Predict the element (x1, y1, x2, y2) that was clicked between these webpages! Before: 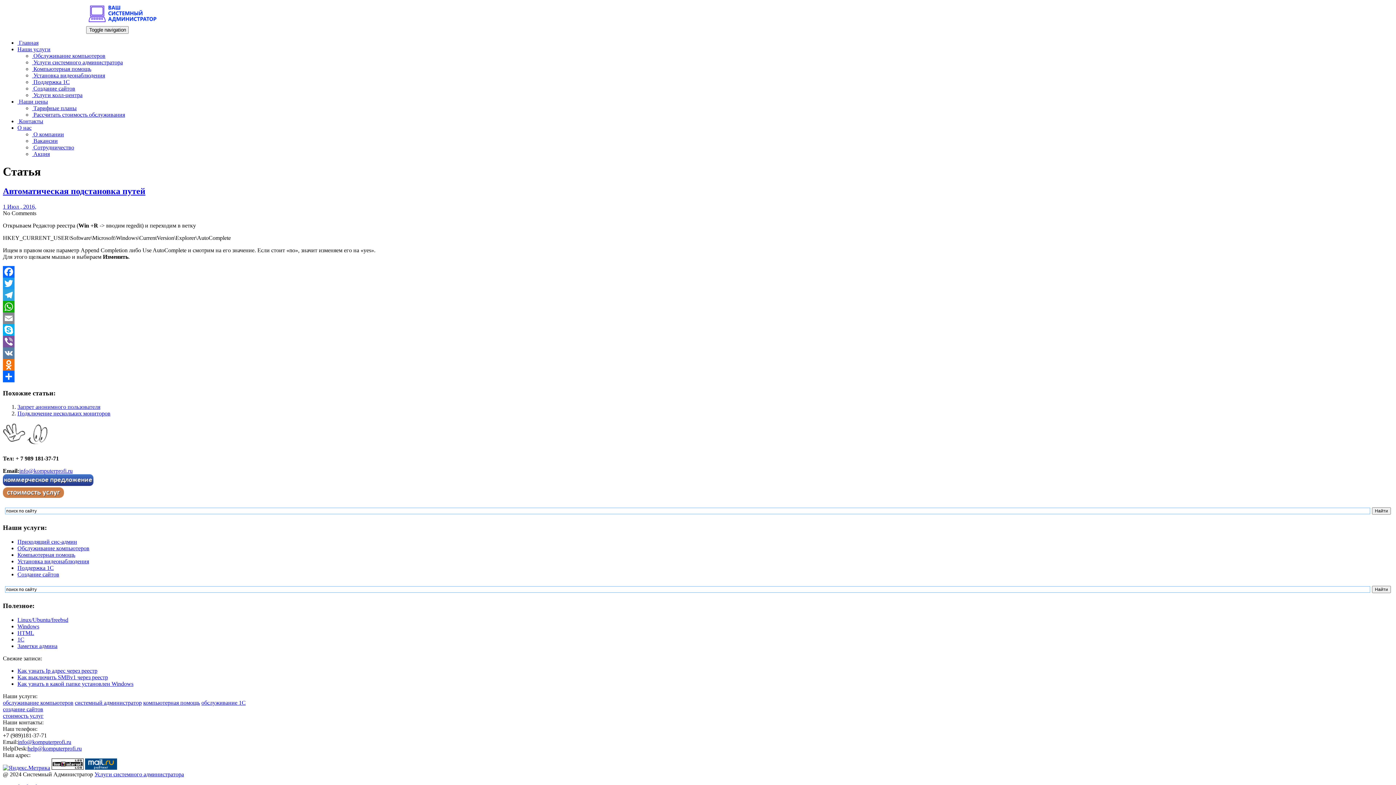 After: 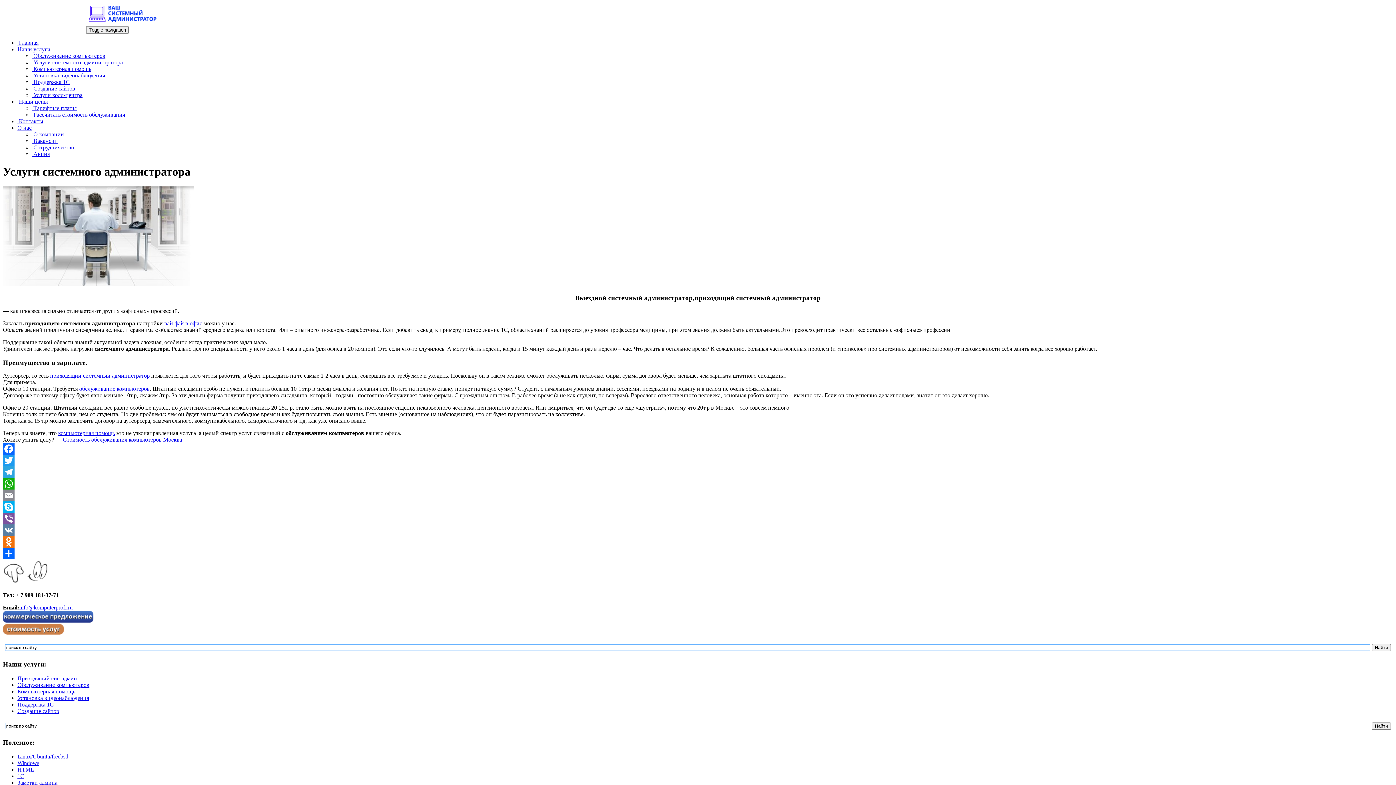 Action: bbox: (32, 59, 122, 65) label:  Услуги системного администратора